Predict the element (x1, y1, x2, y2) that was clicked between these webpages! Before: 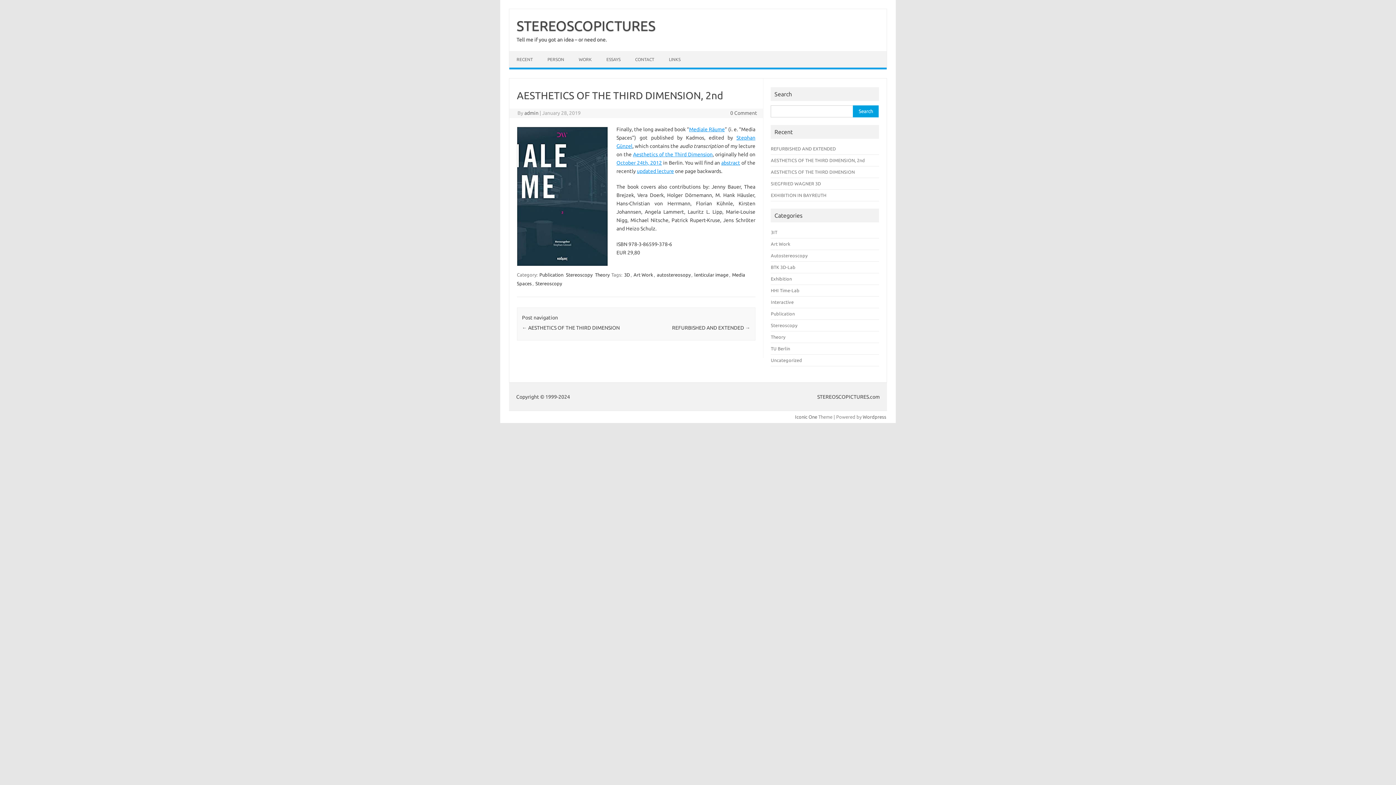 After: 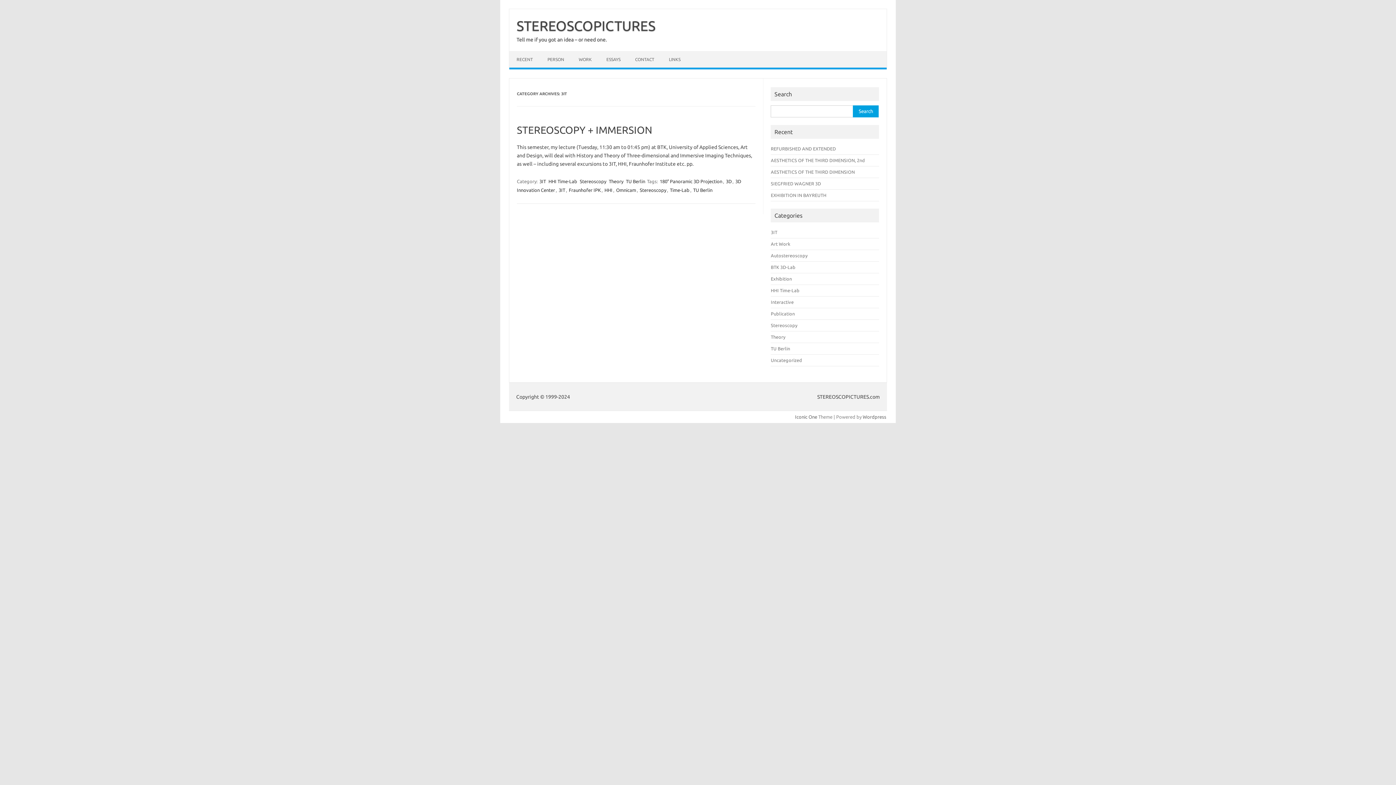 Action: label: 3IT bbox: (771, 229, 777, 234)